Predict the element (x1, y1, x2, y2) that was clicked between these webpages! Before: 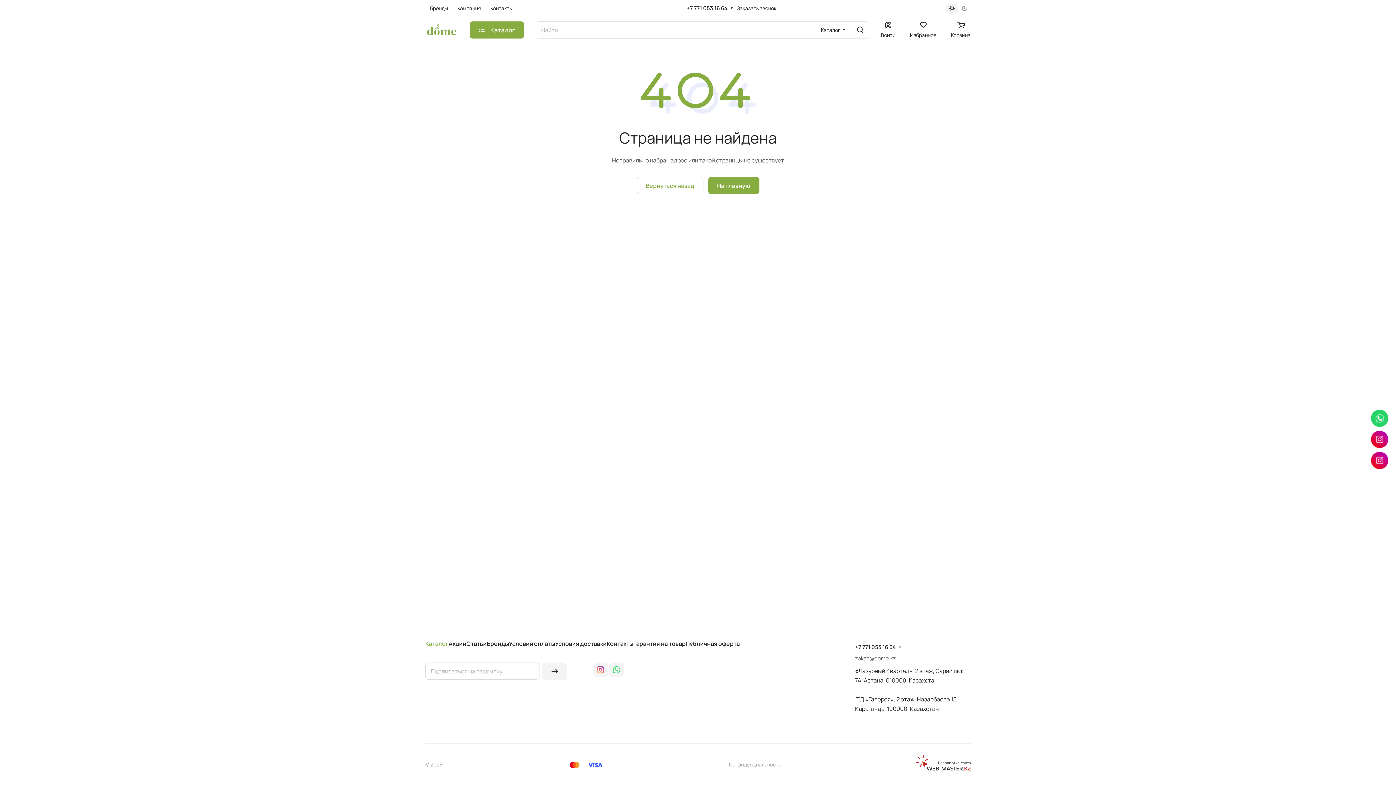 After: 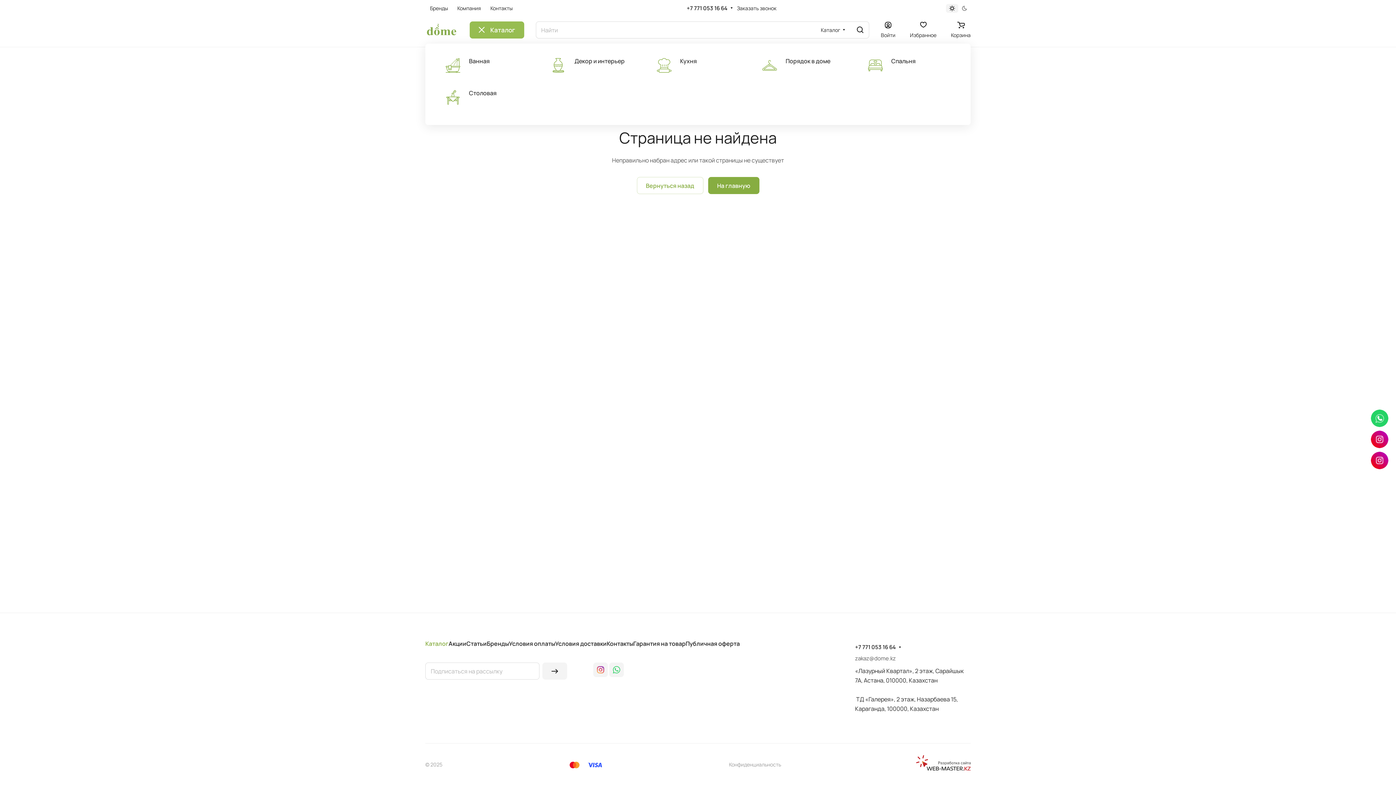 Action: bbox: (469, 21, 524, 38) label: Каталог